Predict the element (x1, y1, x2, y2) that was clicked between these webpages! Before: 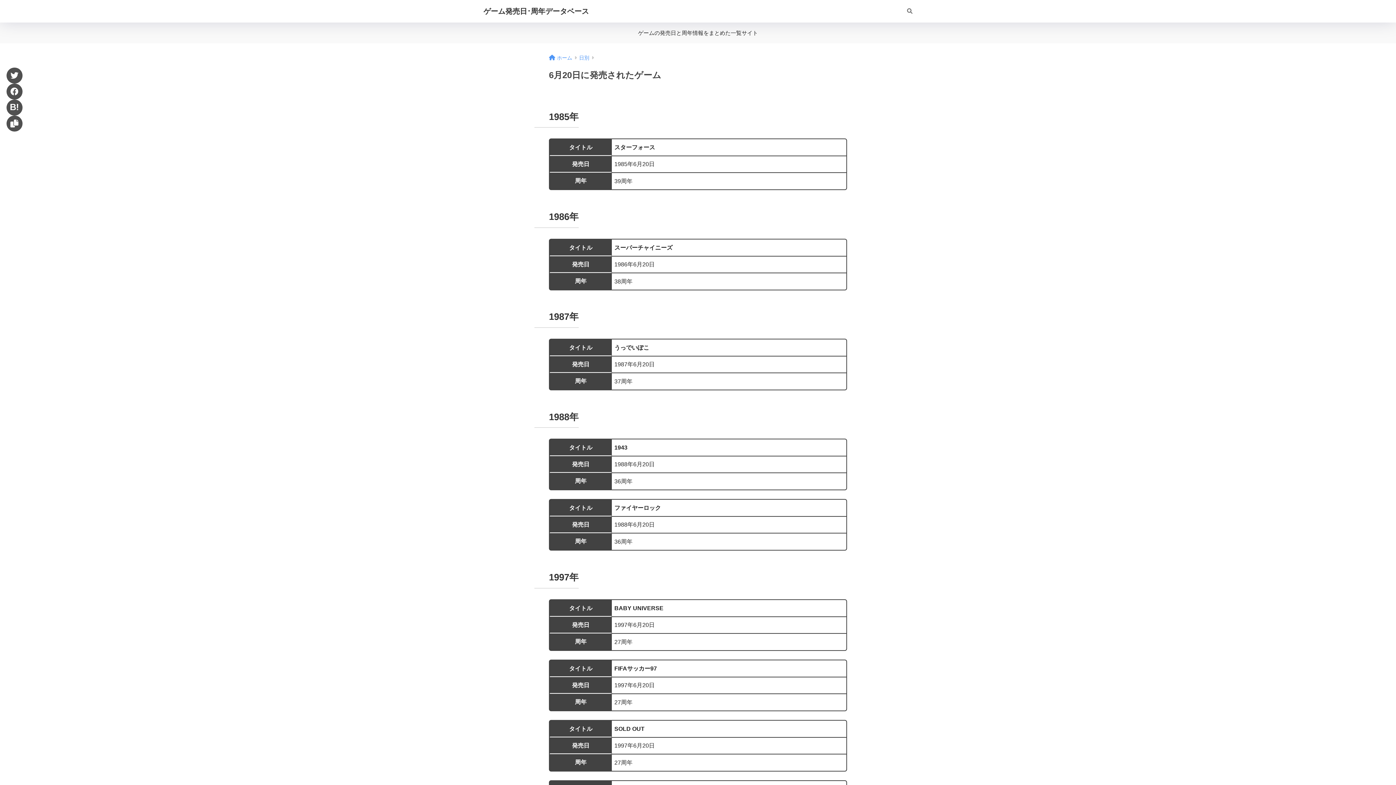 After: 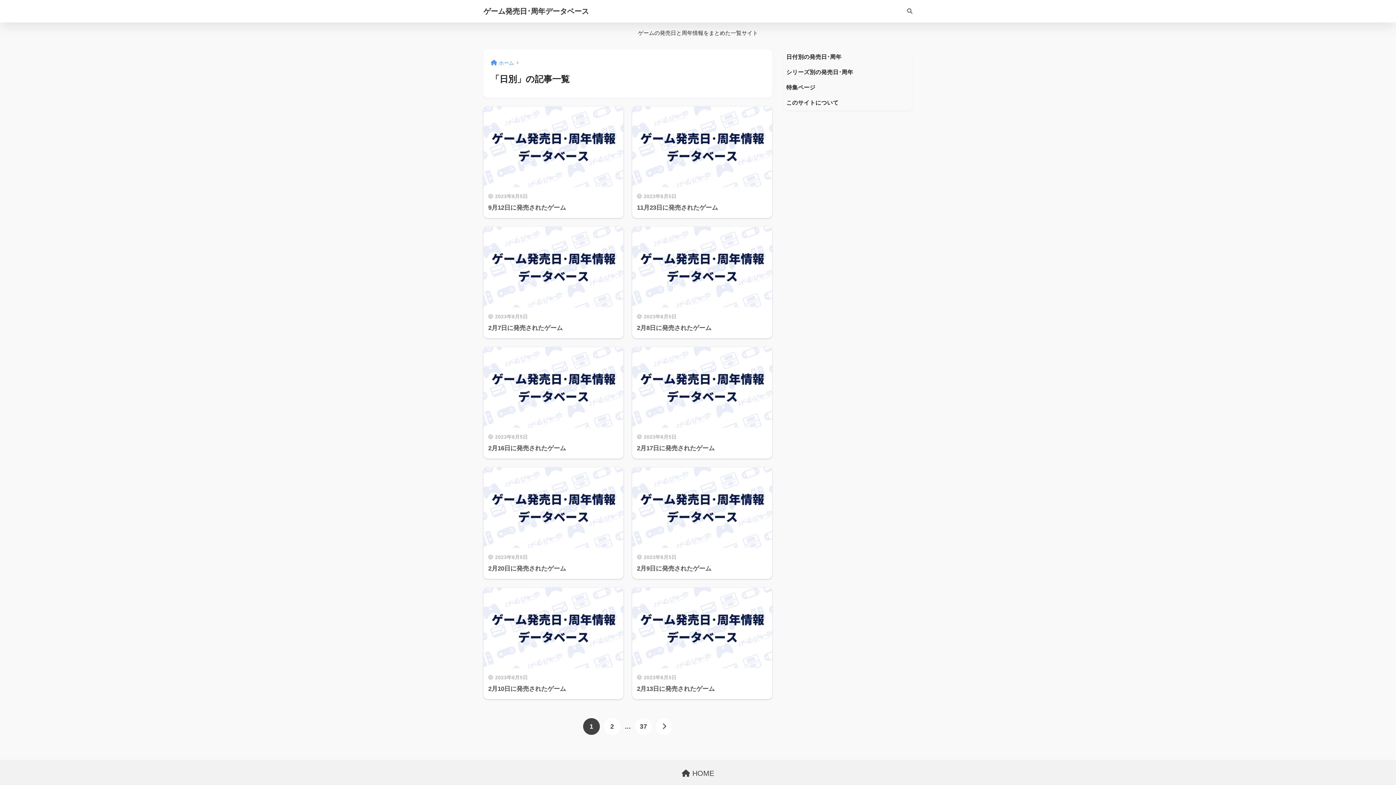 Action: bbox: (579, 54, 589, 60) label: 日別